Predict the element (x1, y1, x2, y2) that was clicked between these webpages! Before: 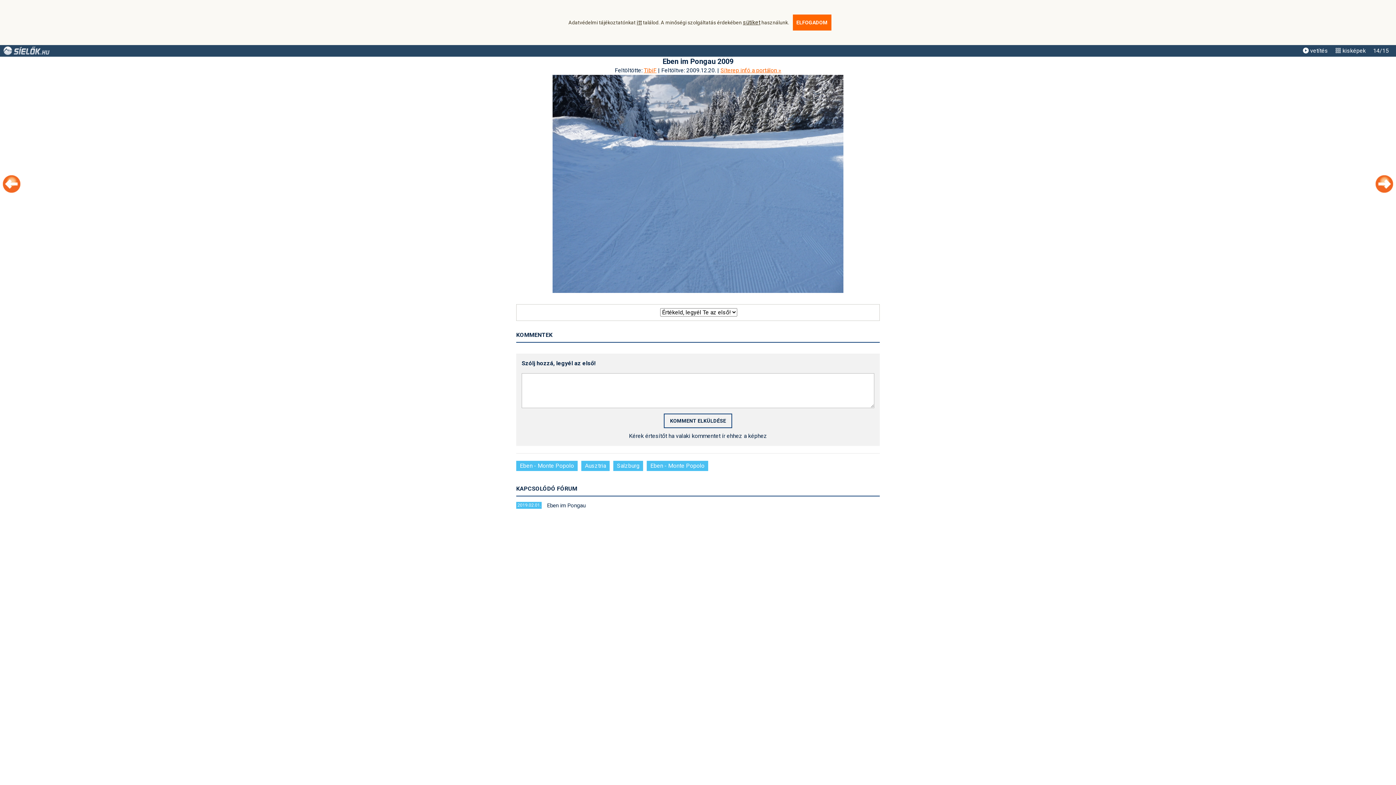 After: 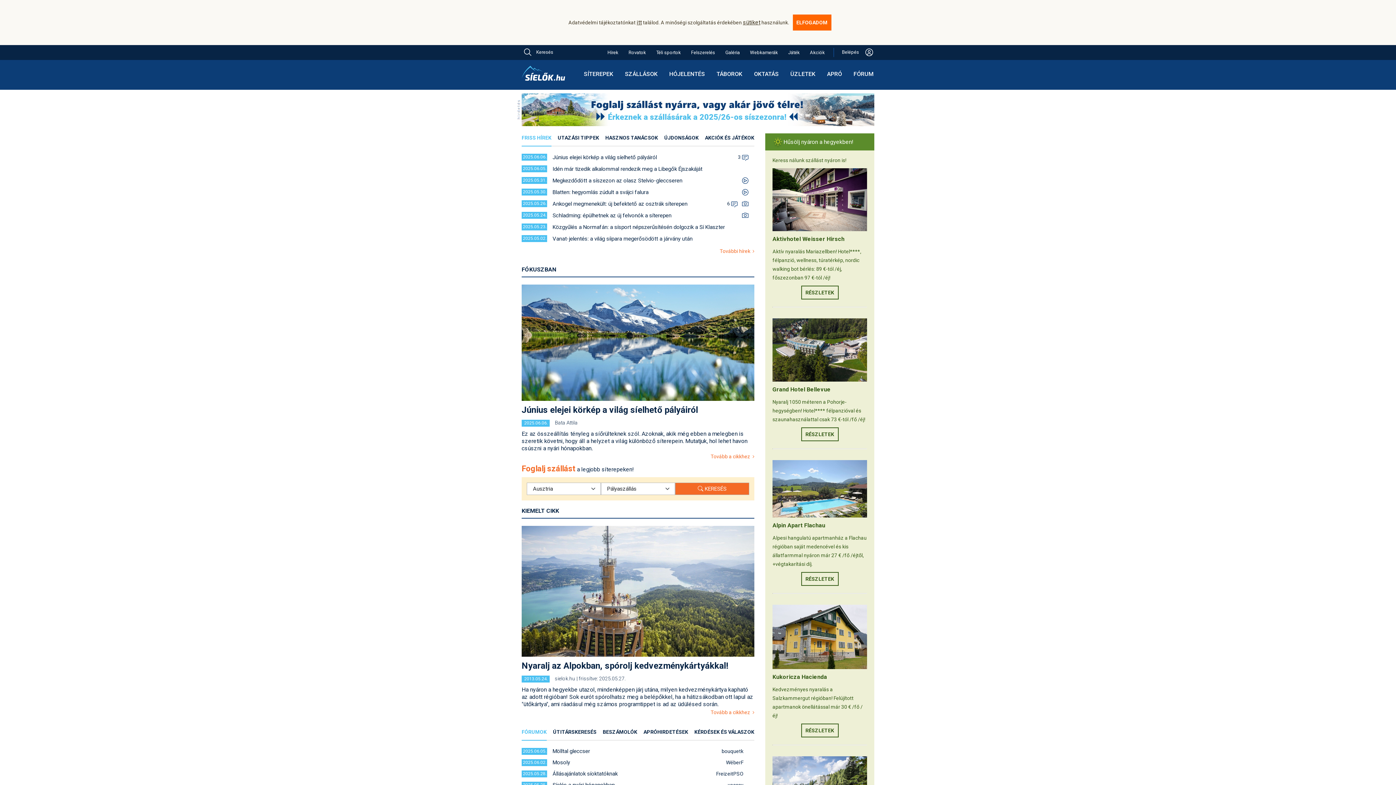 Action: bbox: (3, 45, 49, 54)